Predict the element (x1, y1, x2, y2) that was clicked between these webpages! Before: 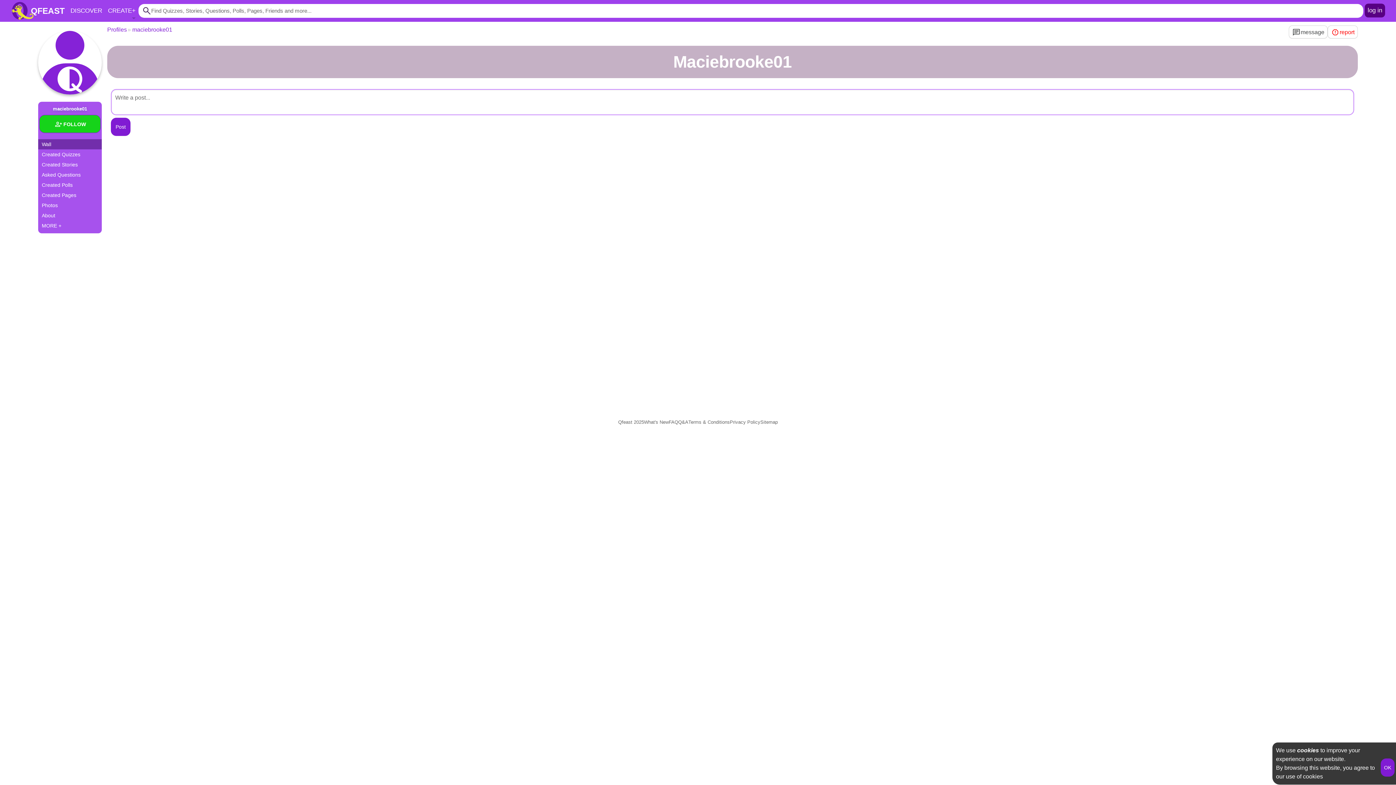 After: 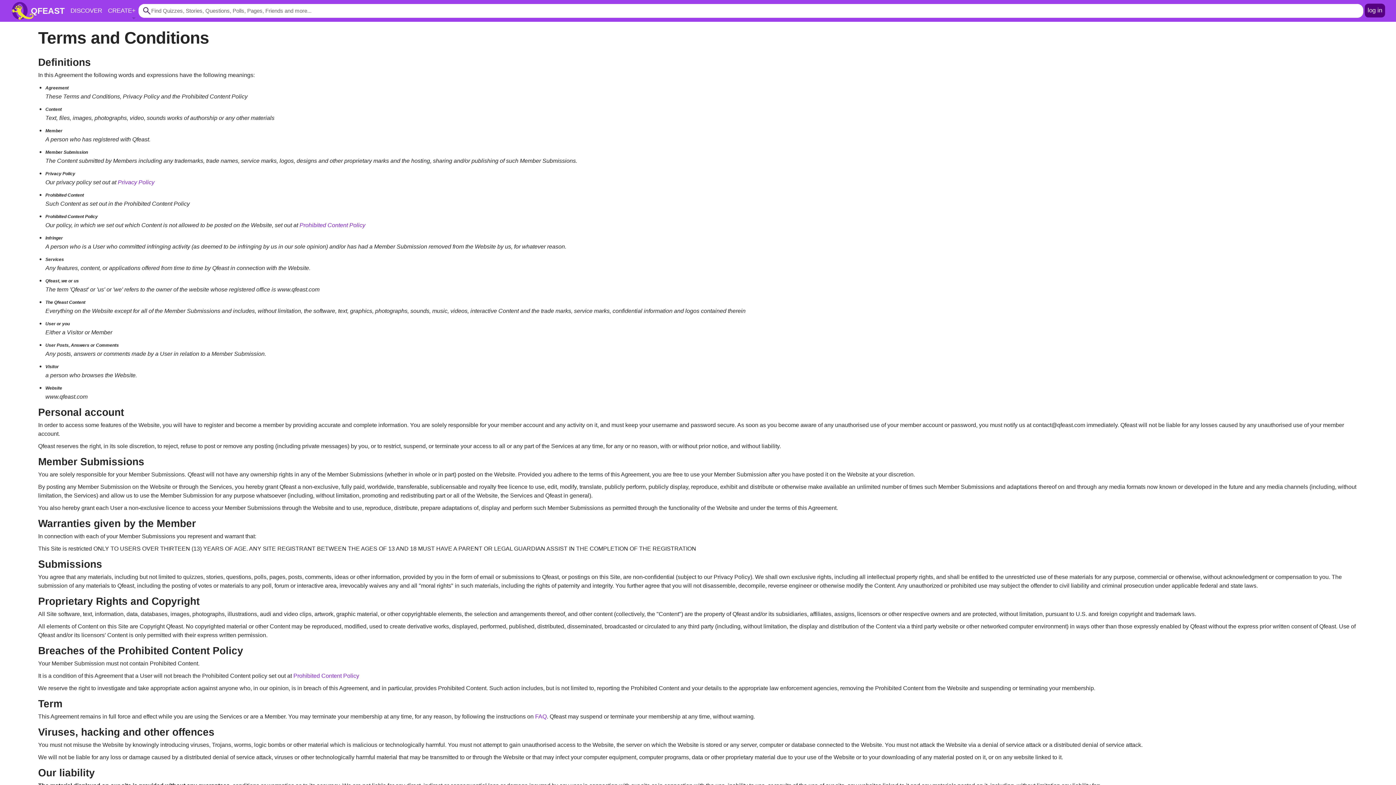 Action: label: Terms & Conditions bbox: (688, 418, 730, 426)